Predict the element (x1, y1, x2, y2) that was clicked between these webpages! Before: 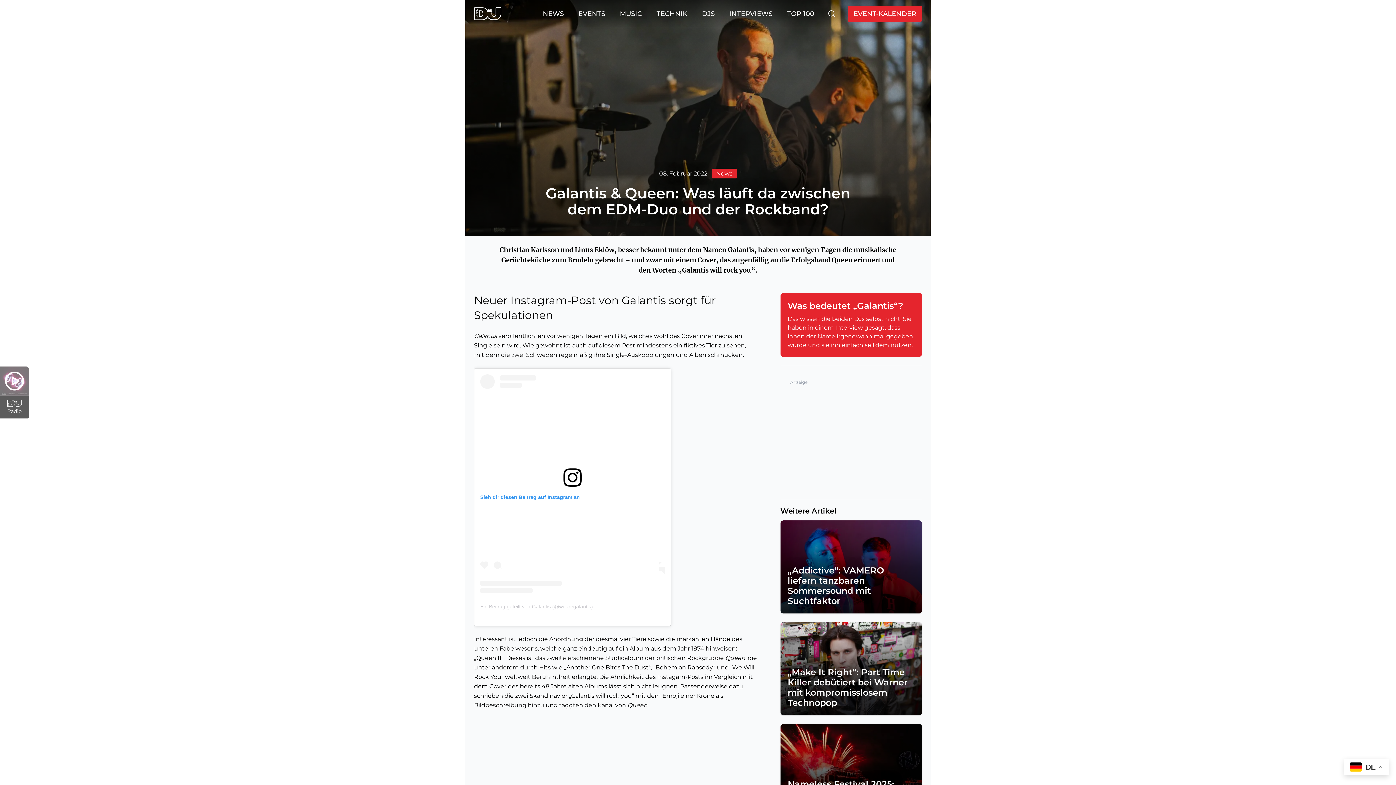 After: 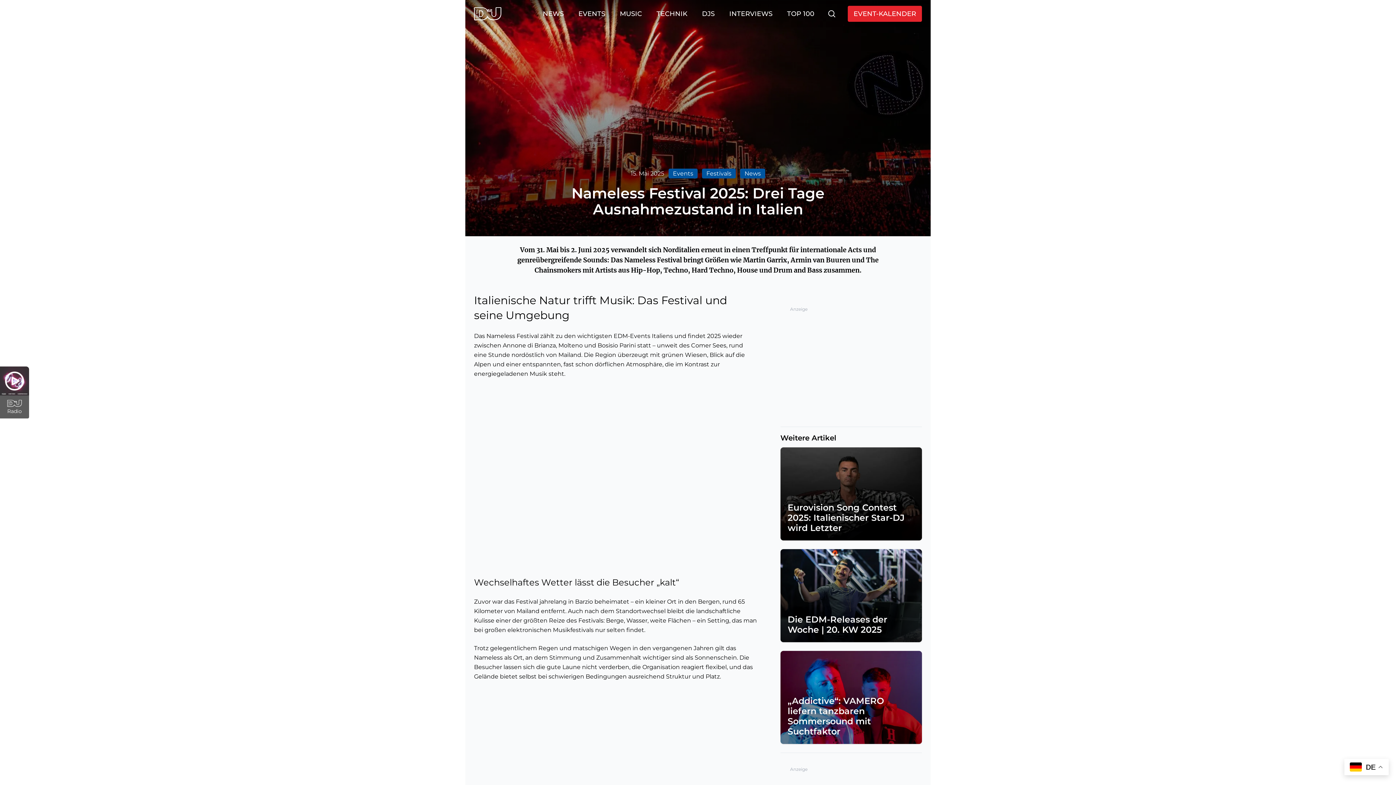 Action: bbox: (780, 724, 922, 817) label: Nameless Festival 2025: Drei Tage Ausnahmezustand in Italien